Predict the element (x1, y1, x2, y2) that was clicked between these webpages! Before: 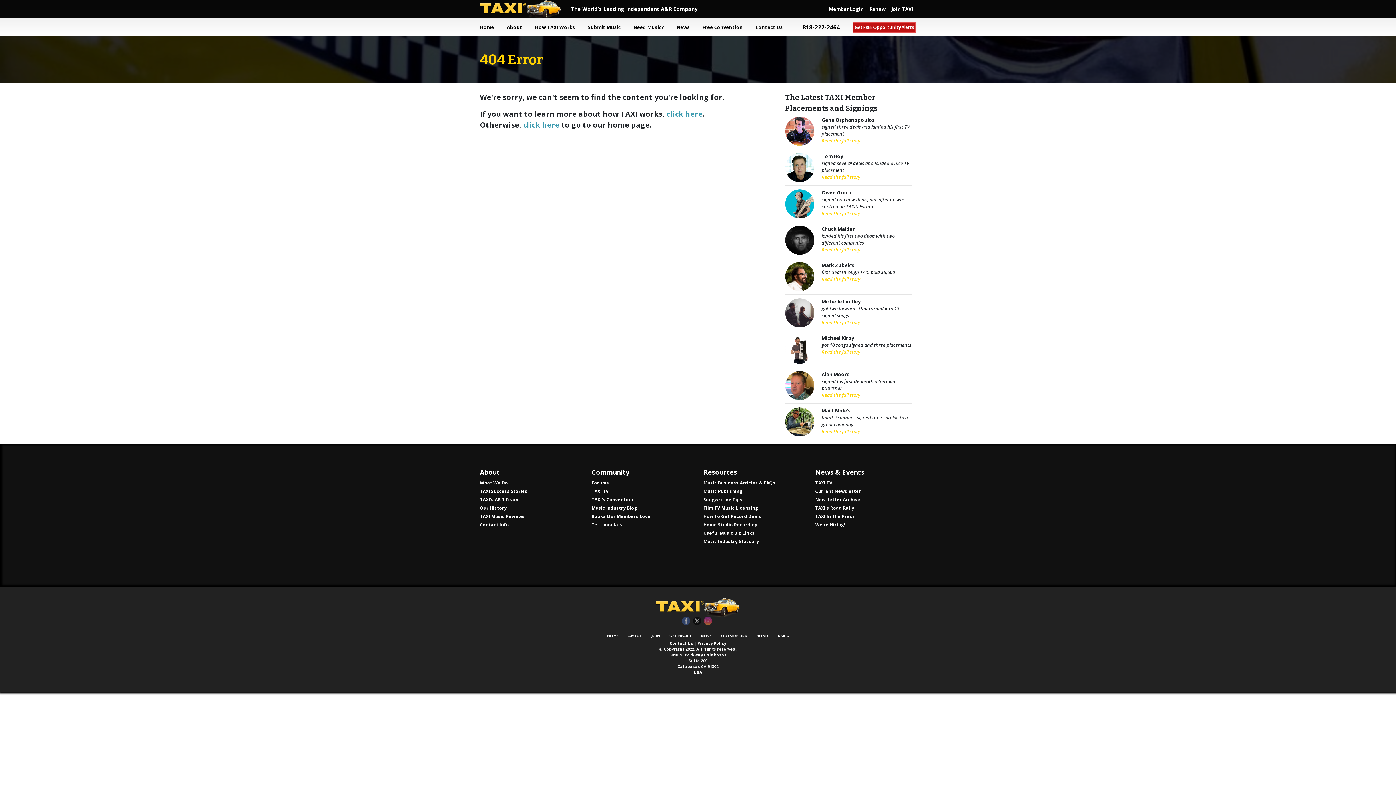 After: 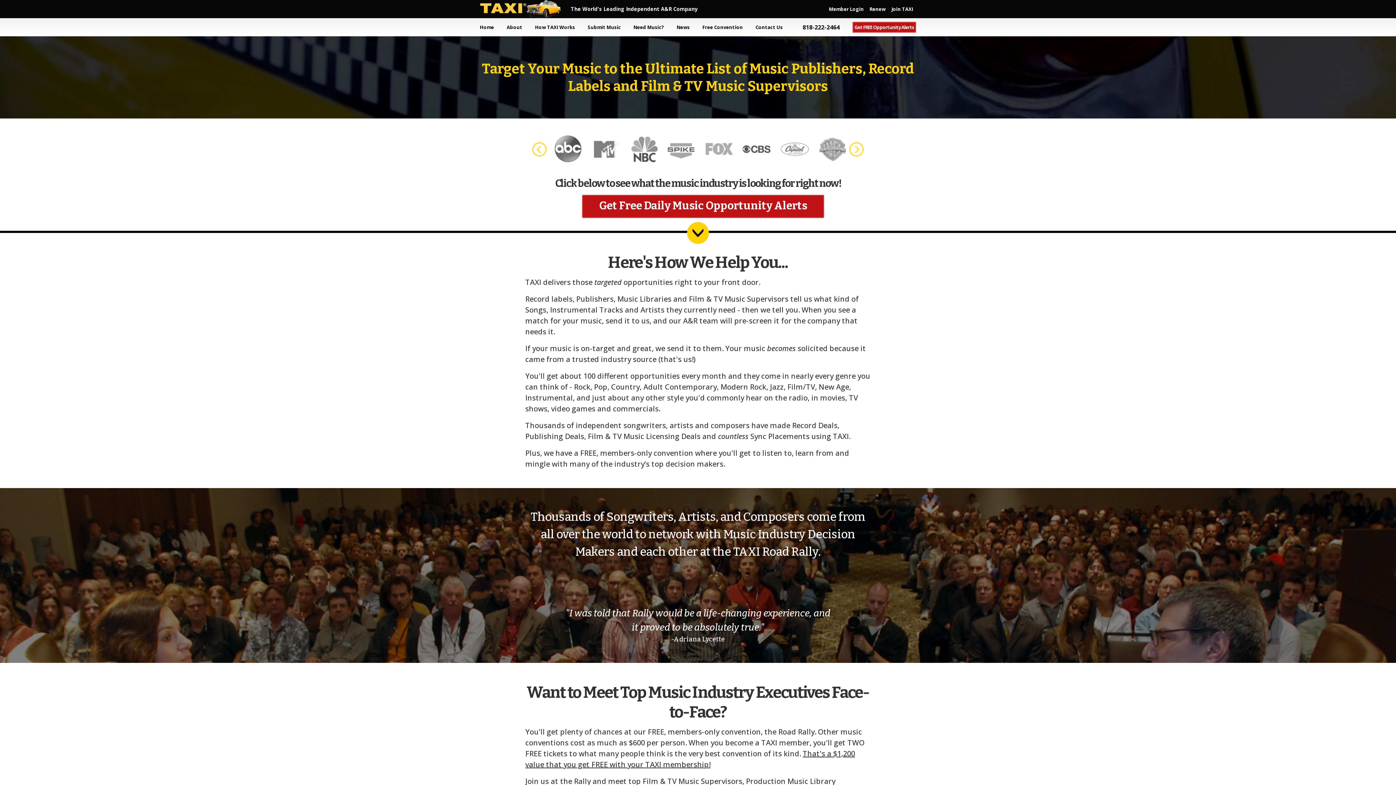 Action: bbox: (666, 109, 702, 118) label: click here